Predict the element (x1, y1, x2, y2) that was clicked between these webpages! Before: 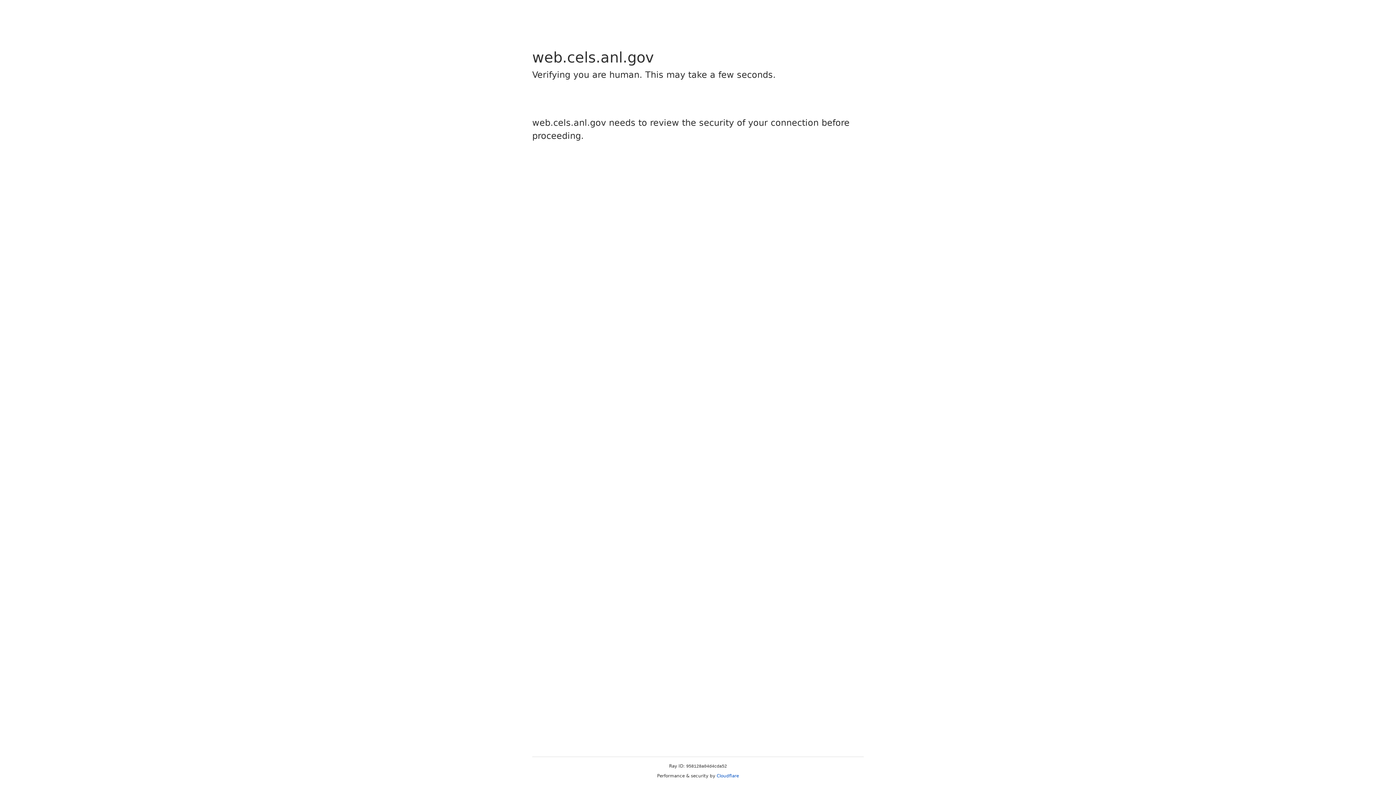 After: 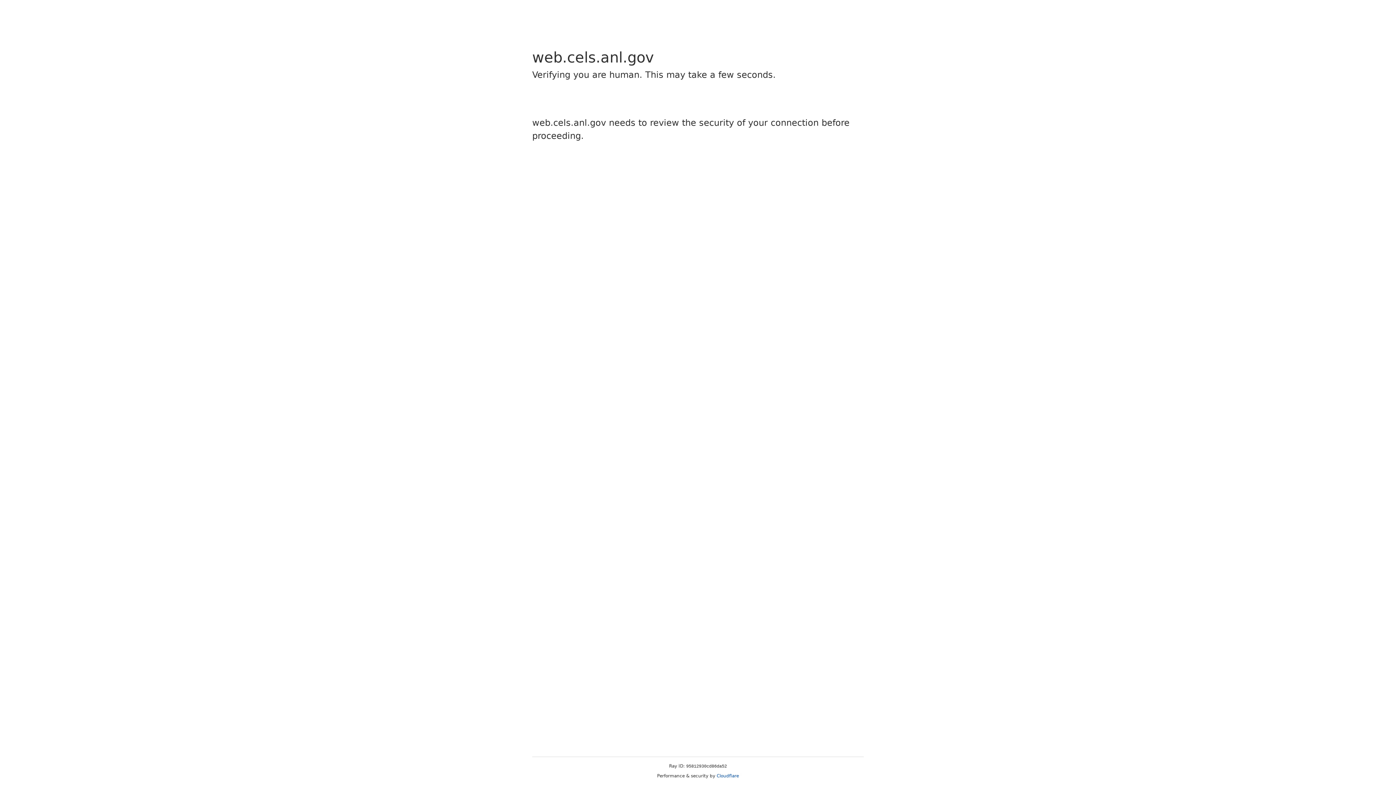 Action: label: Cloudflare bbox: (716, 773, 739, 778)